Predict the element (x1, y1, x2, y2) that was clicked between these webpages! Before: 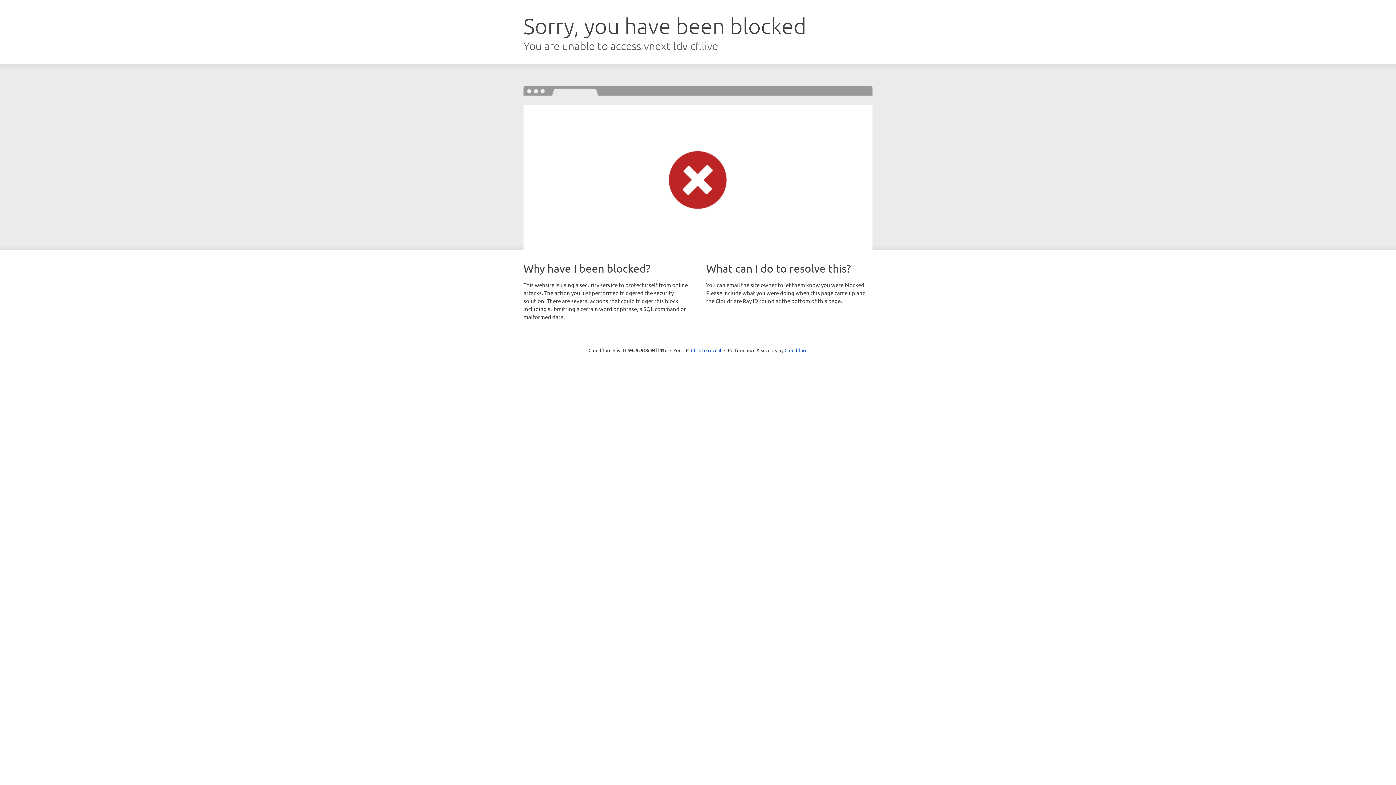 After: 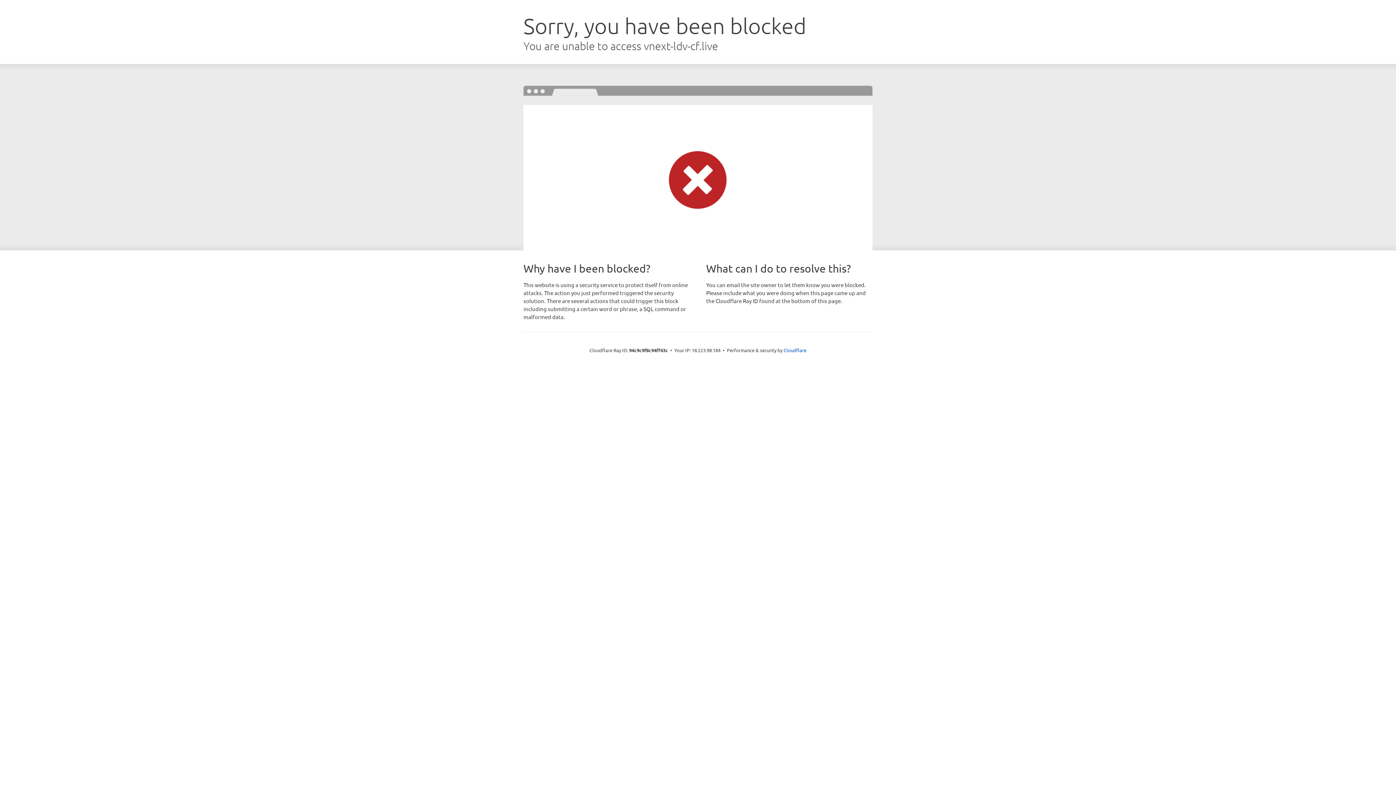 Action: bbox: (691, 346, 721, 353) label: Click to reveal